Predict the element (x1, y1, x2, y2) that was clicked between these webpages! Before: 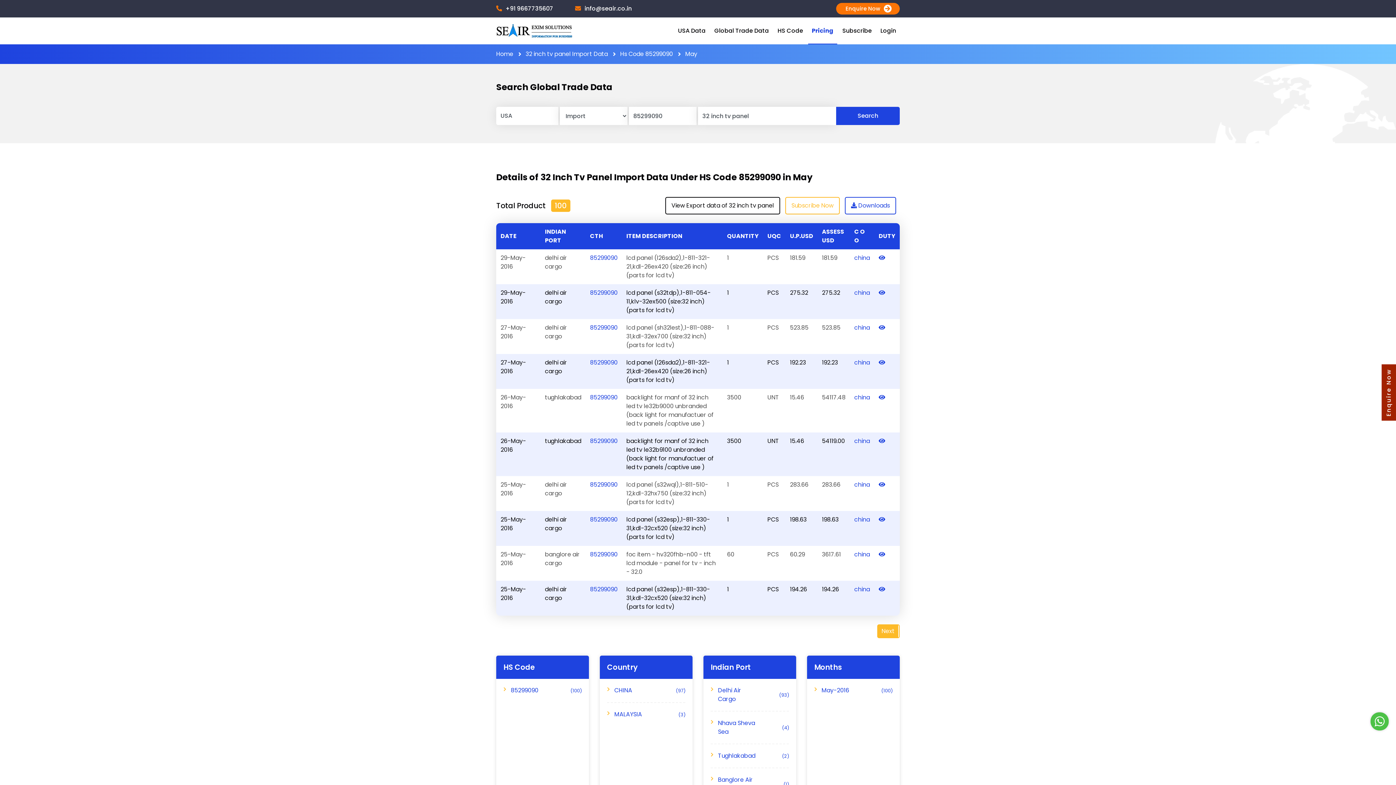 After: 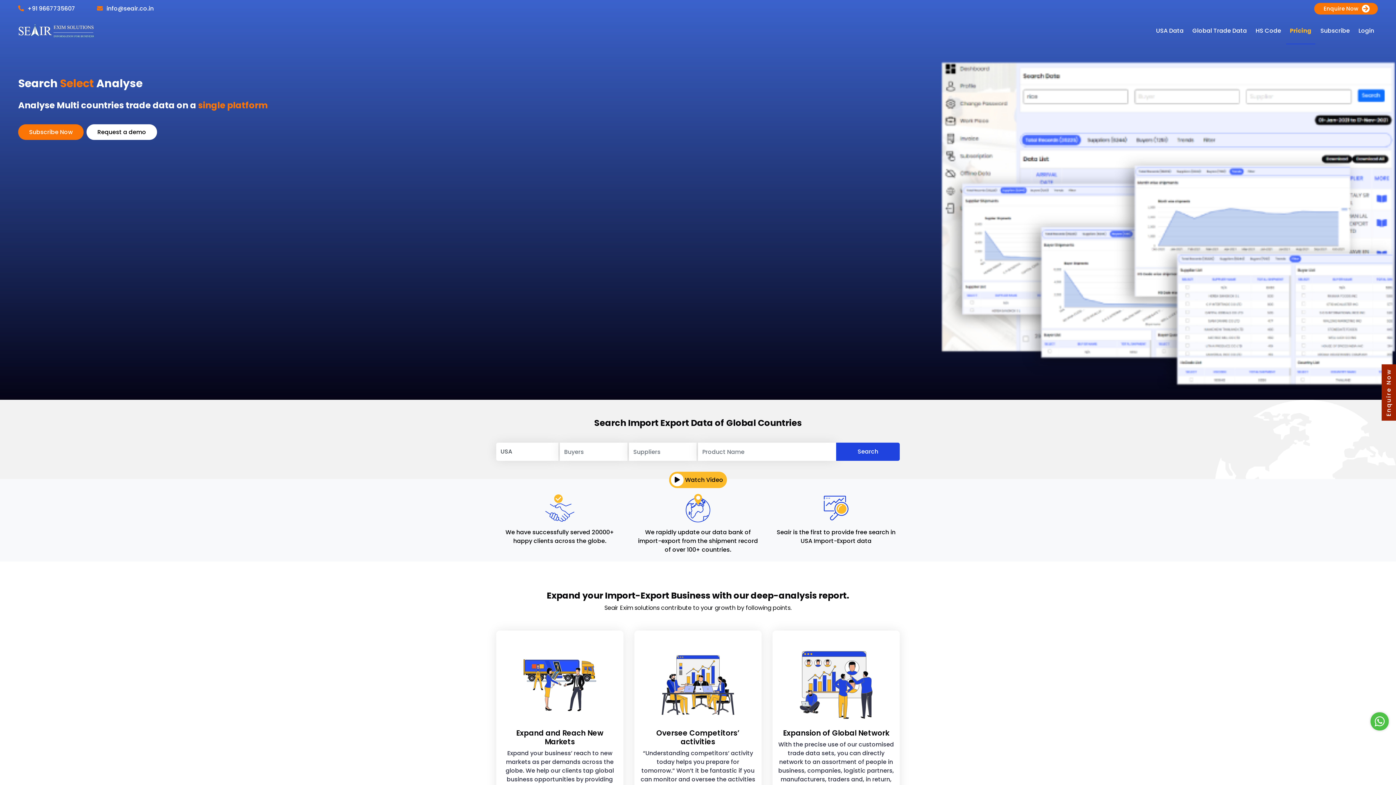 Action: bbox: (496, 49, 513, 58) label: Home